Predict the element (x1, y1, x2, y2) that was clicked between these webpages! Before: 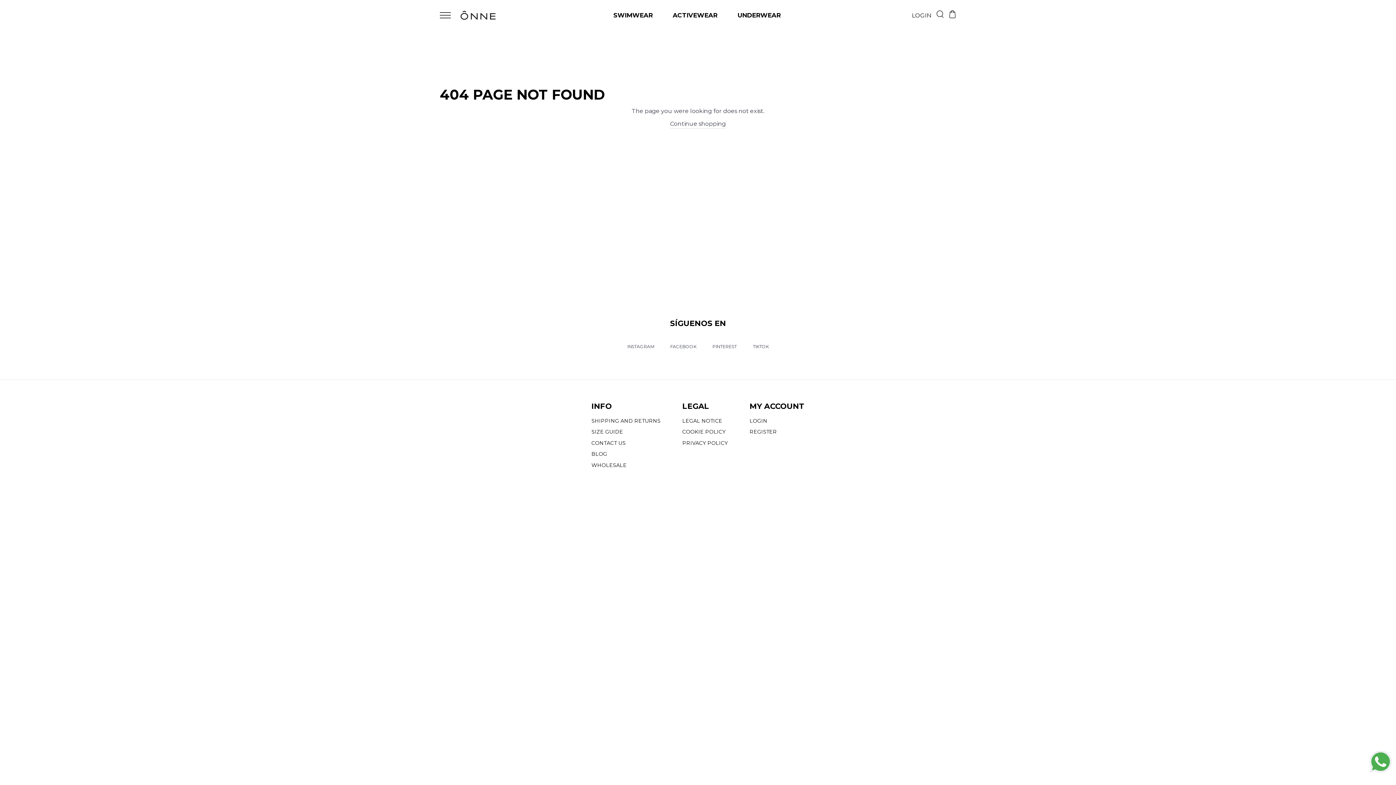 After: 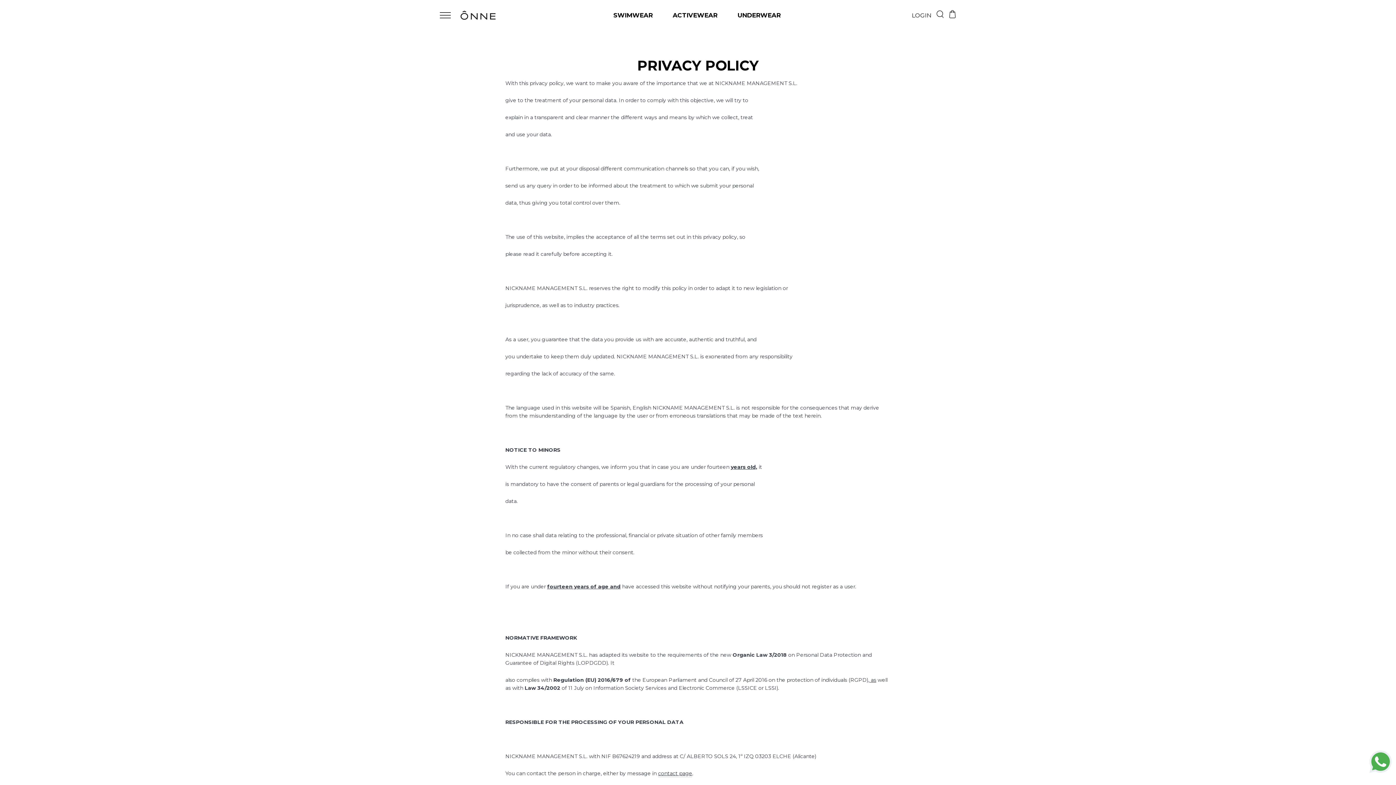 Action: label: PRIVACY POLICY bbox: (682, 438, 728, 448)